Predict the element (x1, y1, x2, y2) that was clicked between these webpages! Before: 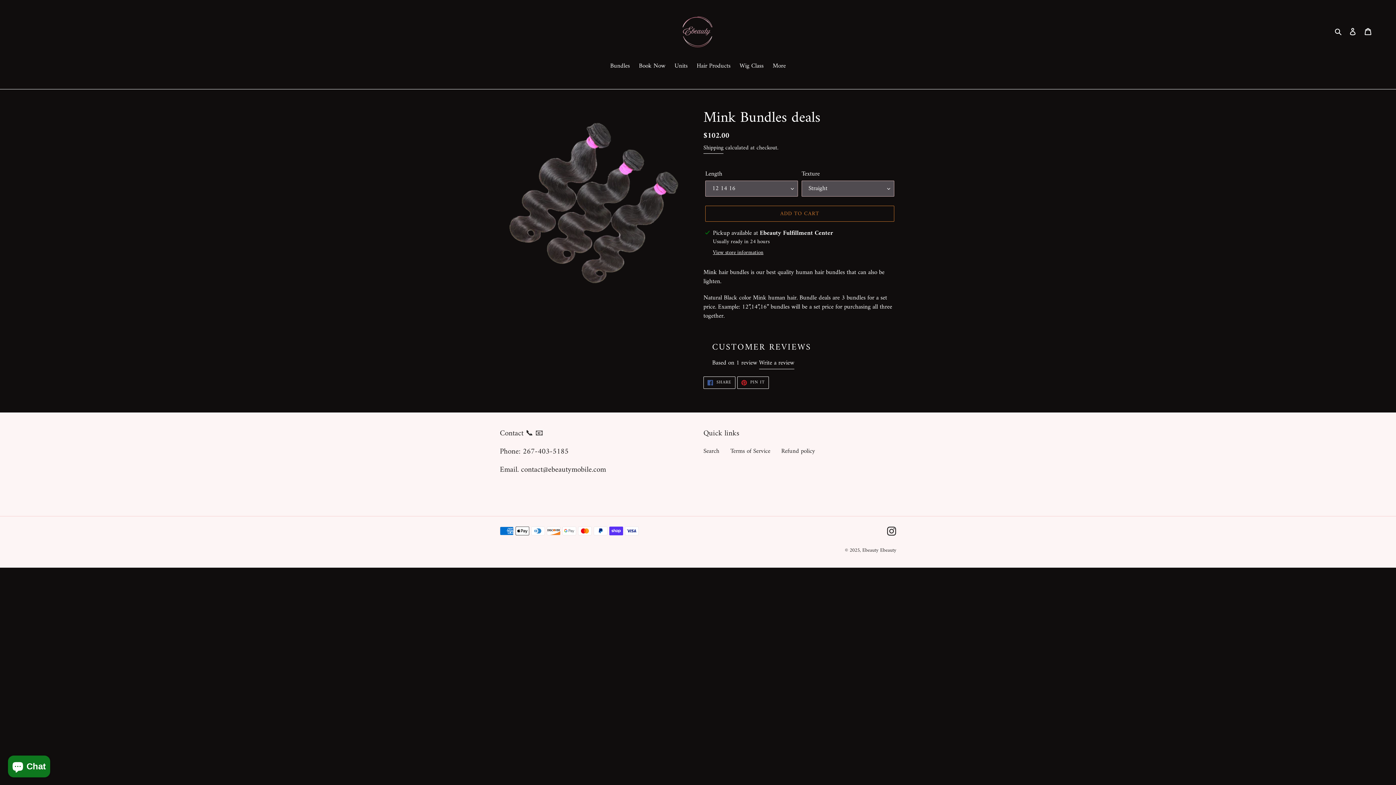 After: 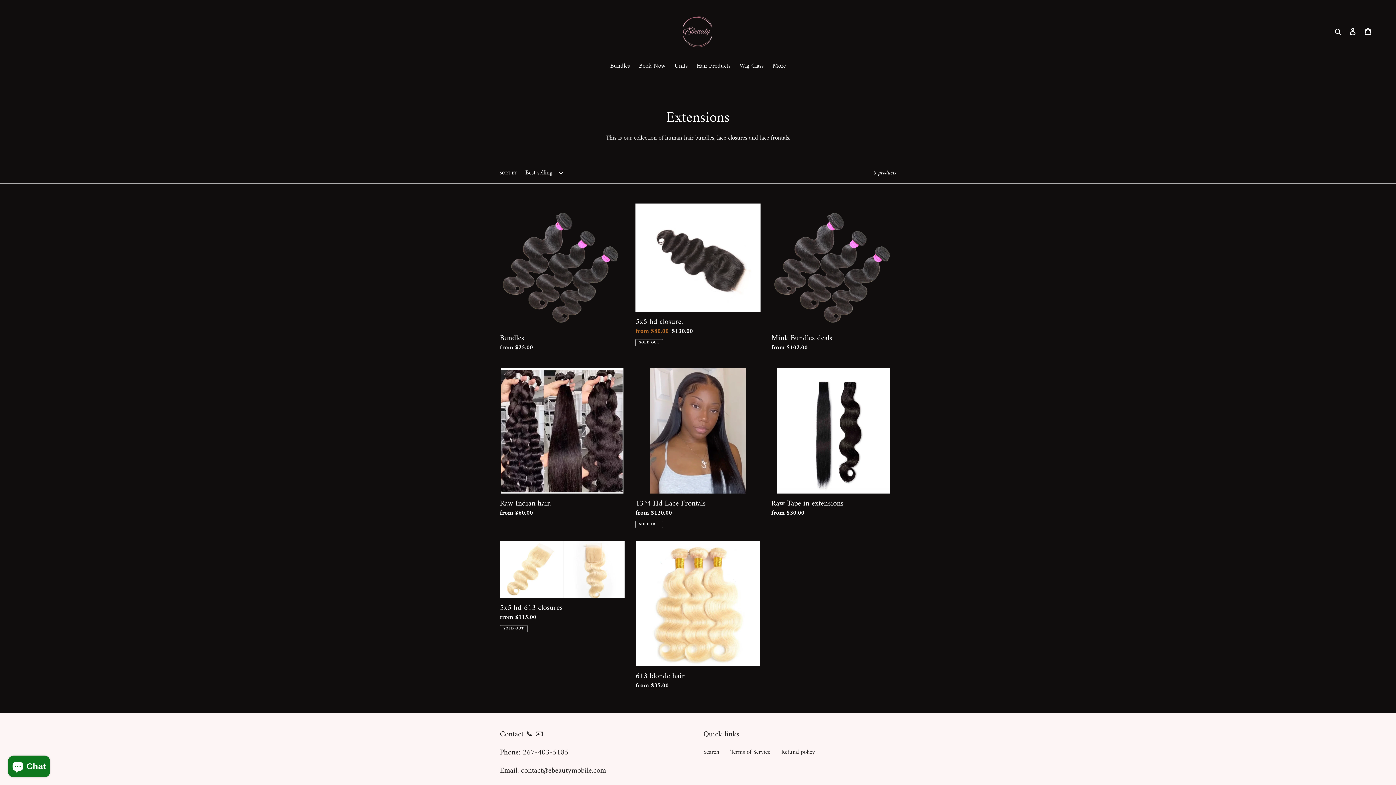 Action: bbox: (606, 61, 633, 72) label: Bundles